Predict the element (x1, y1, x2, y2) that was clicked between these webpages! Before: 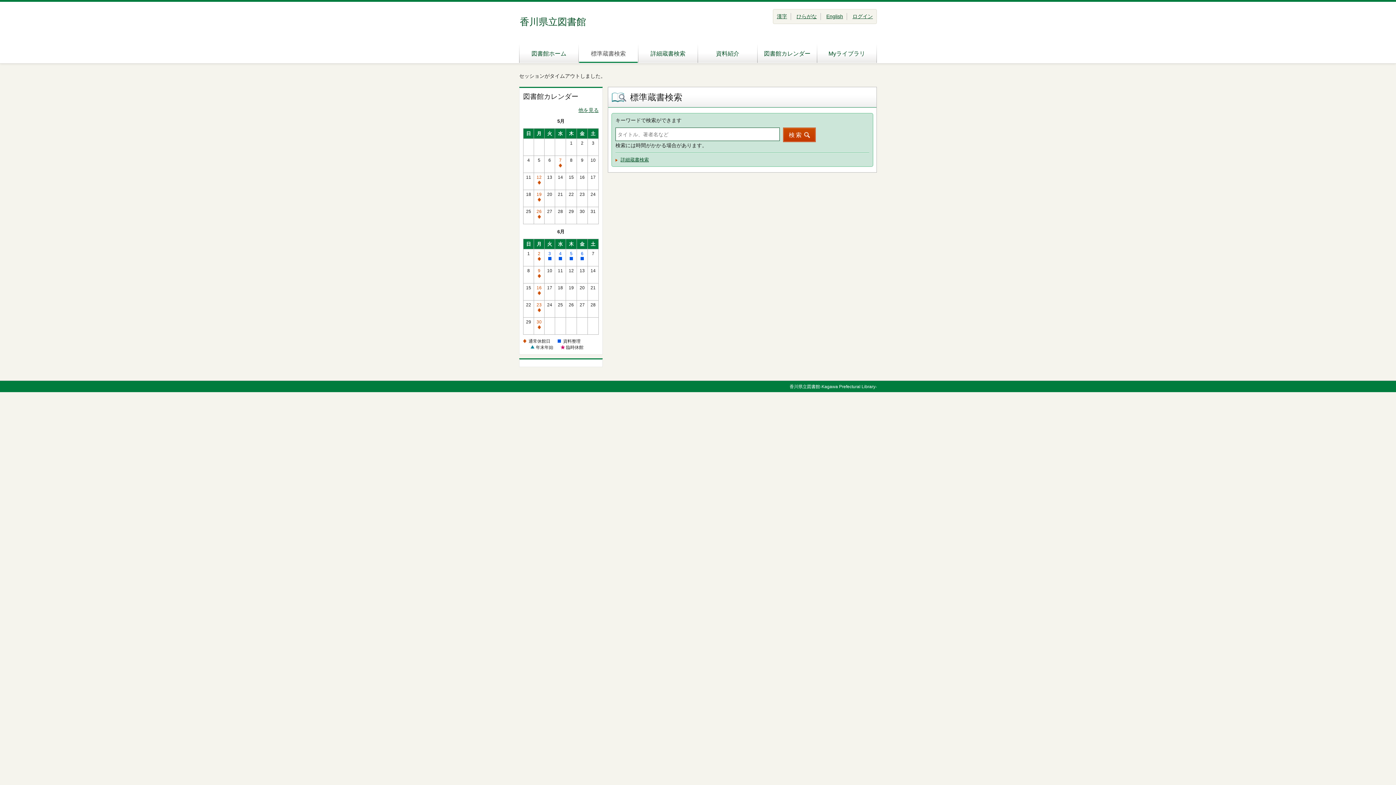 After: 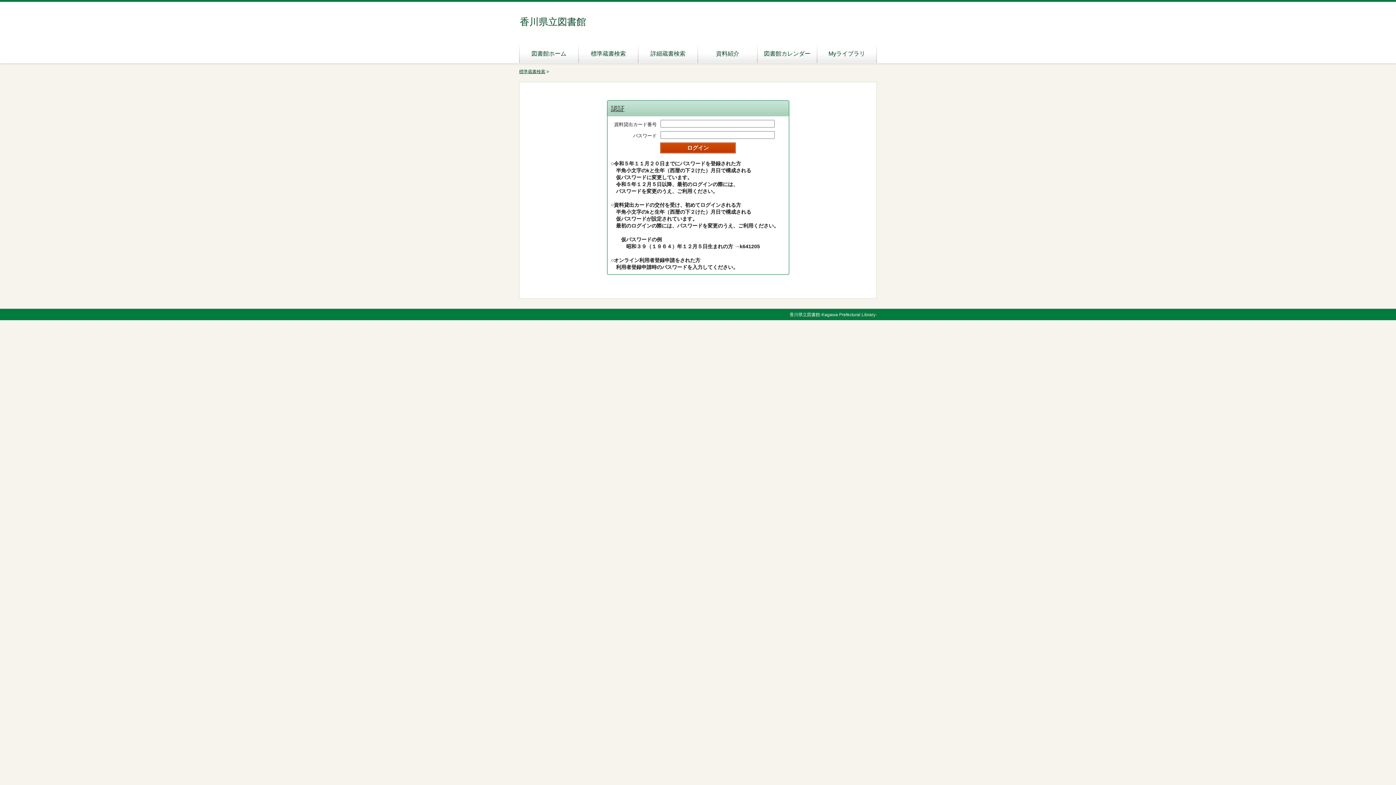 Action: label: ログイン bbox: (852, 13, 873, 19)